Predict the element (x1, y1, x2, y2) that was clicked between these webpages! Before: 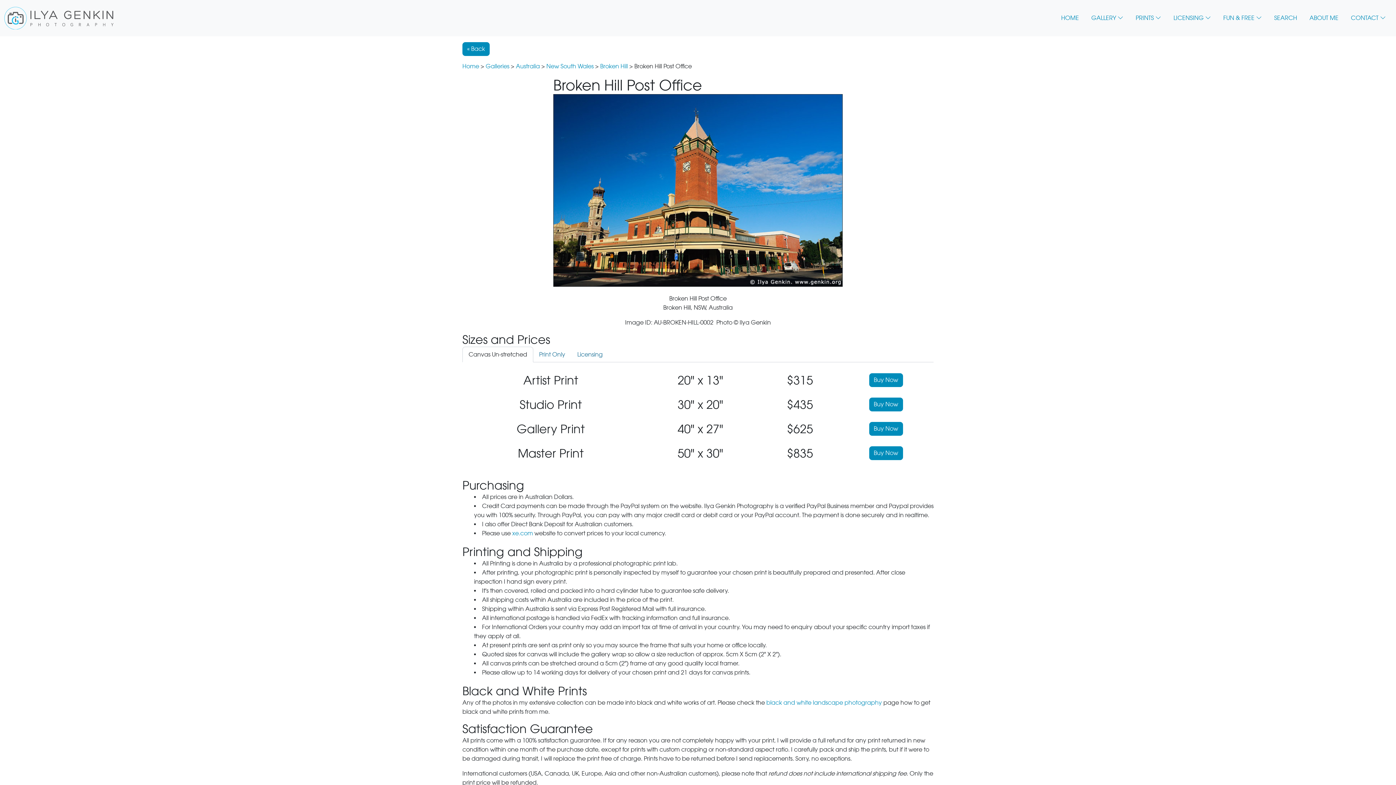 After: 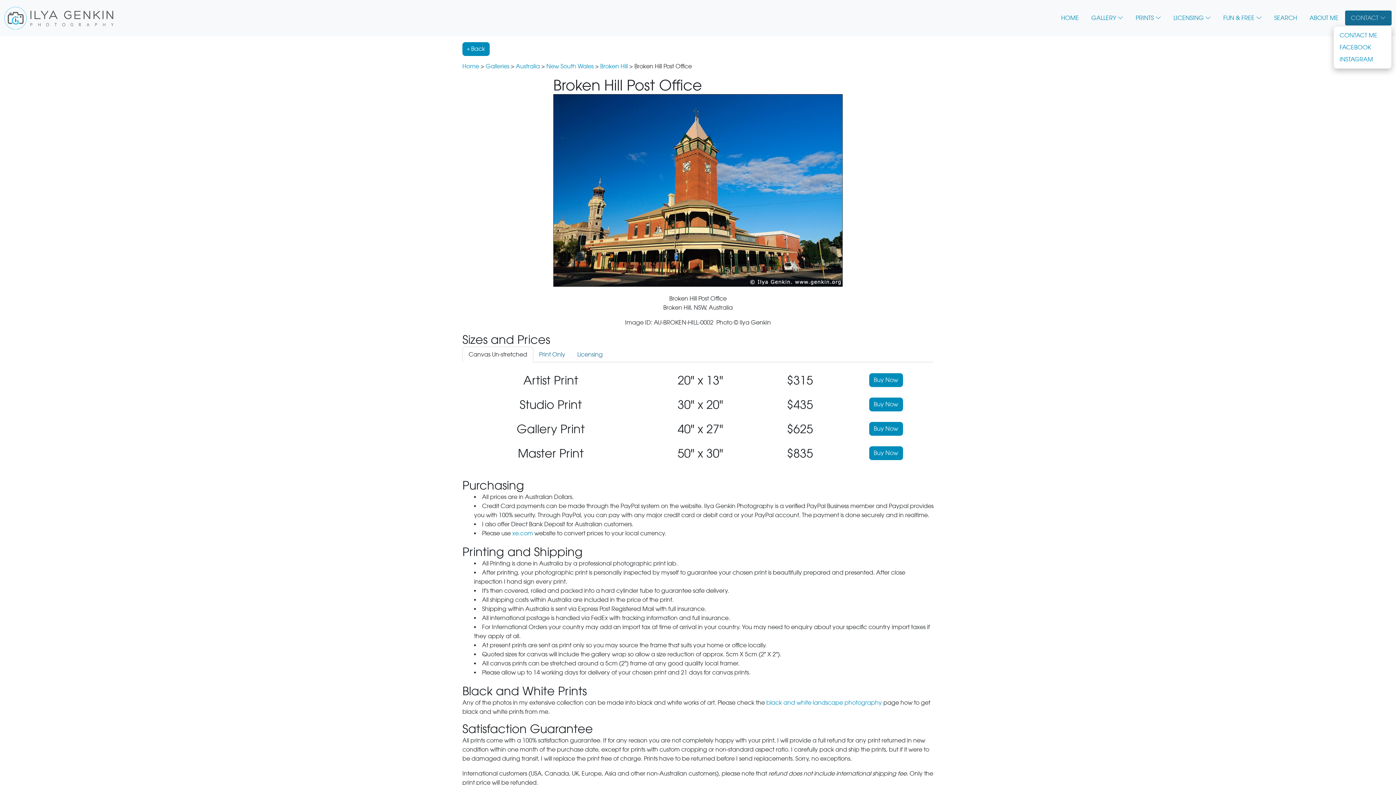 Action: bbox: (1345, 10, 1392, 25) label: CONTACT